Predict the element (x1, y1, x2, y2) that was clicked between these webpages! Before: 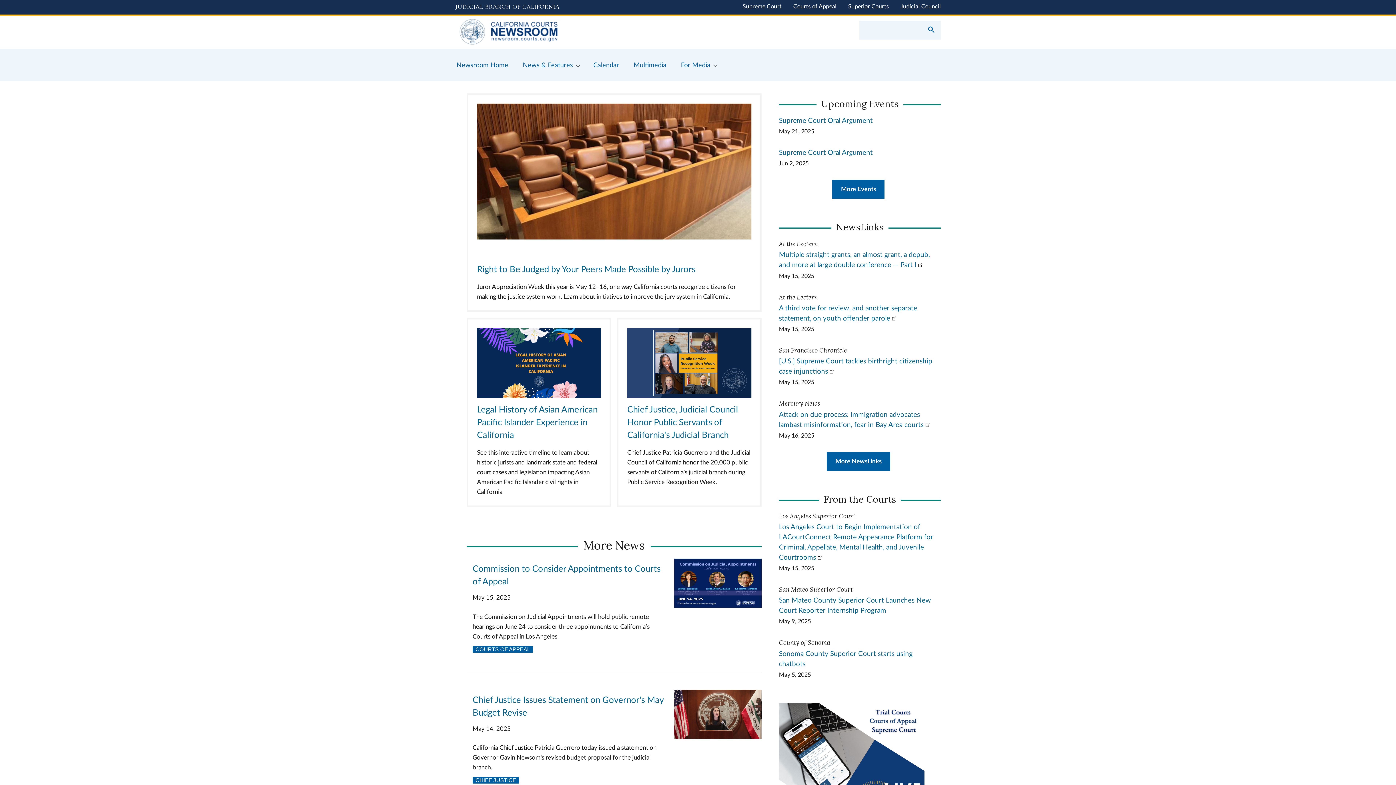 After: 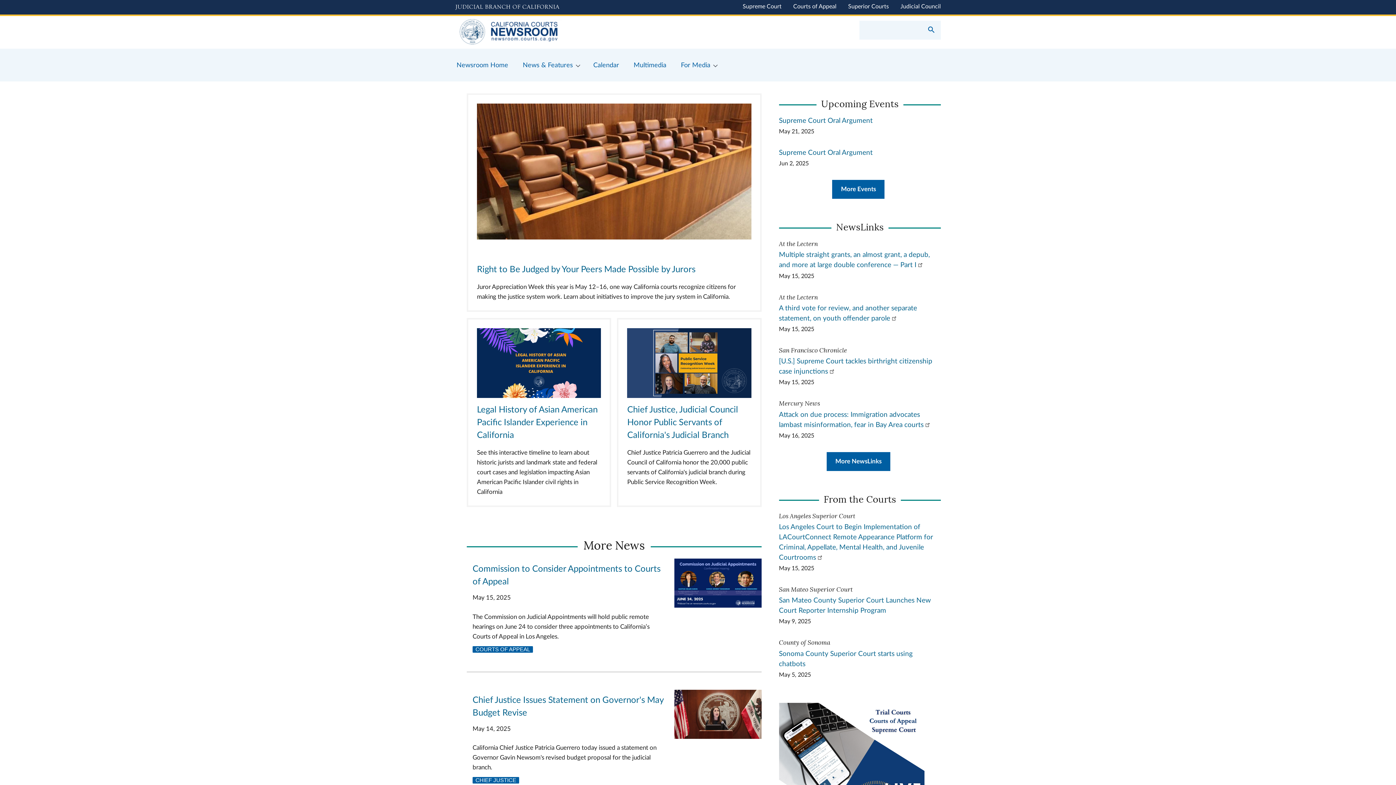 Action: label: Home bbox: (455, 16, 698, 48)